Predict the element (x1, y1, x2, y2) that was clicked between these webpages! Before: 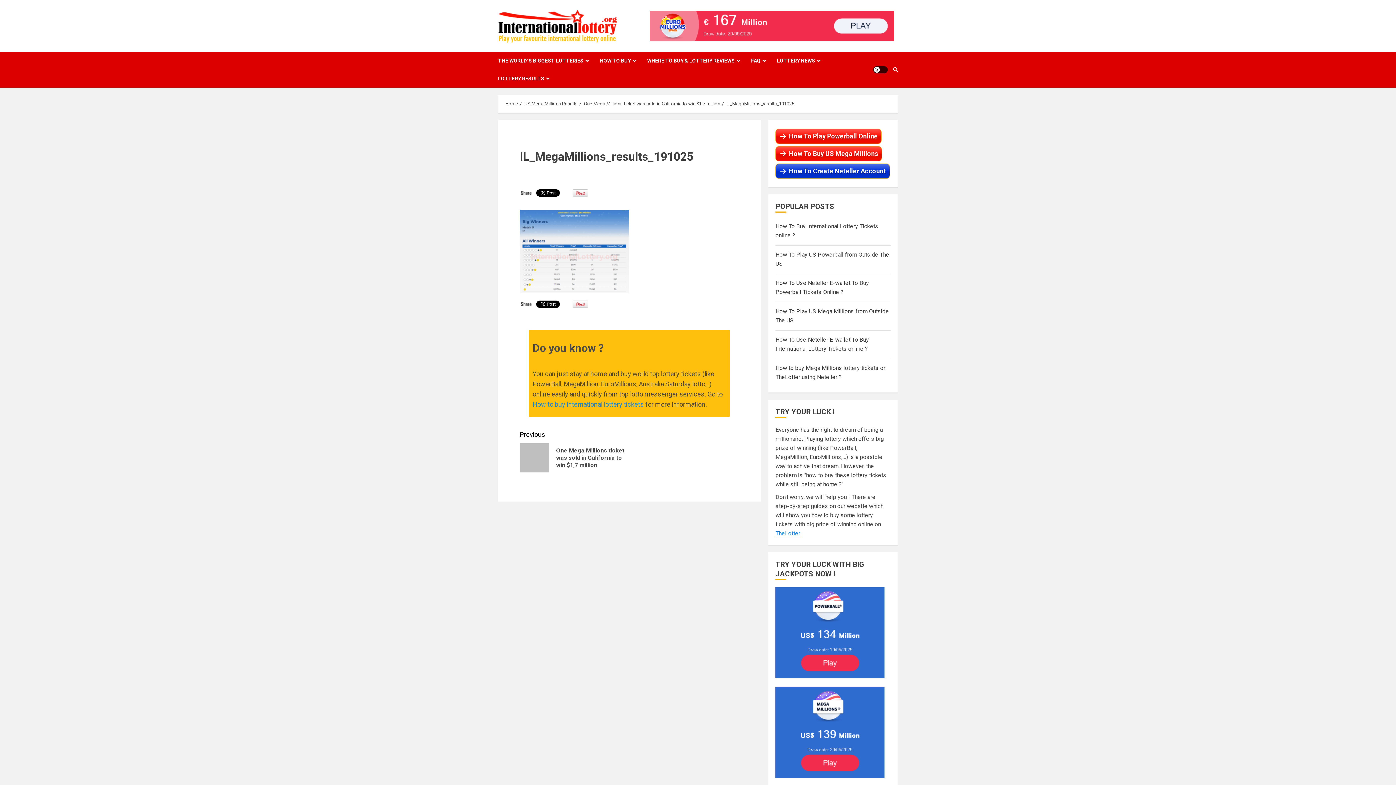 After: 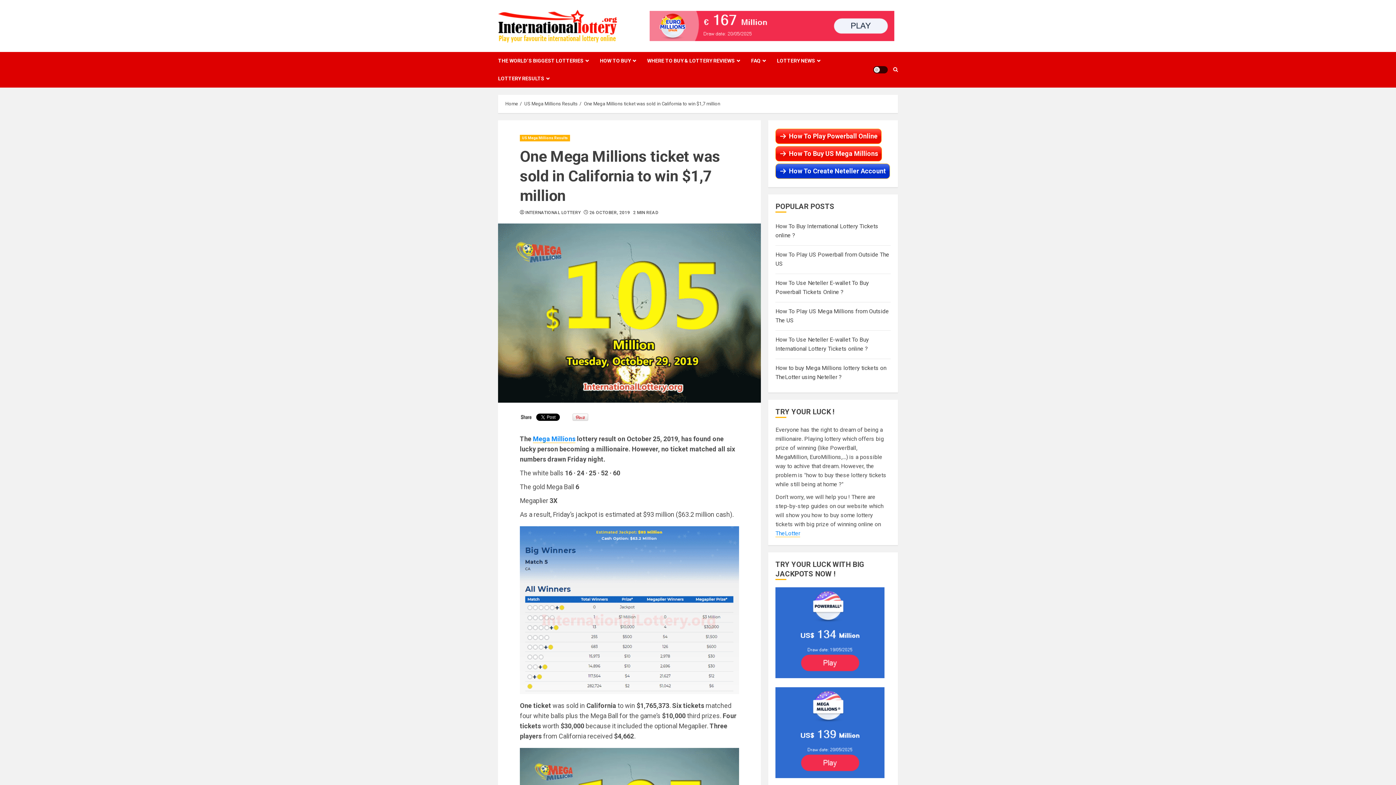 Action: label: Previous
Previous post:
One Mega Millions ticket was sold in California to win $1,7 million bbox: (520, 429, 629, 472)